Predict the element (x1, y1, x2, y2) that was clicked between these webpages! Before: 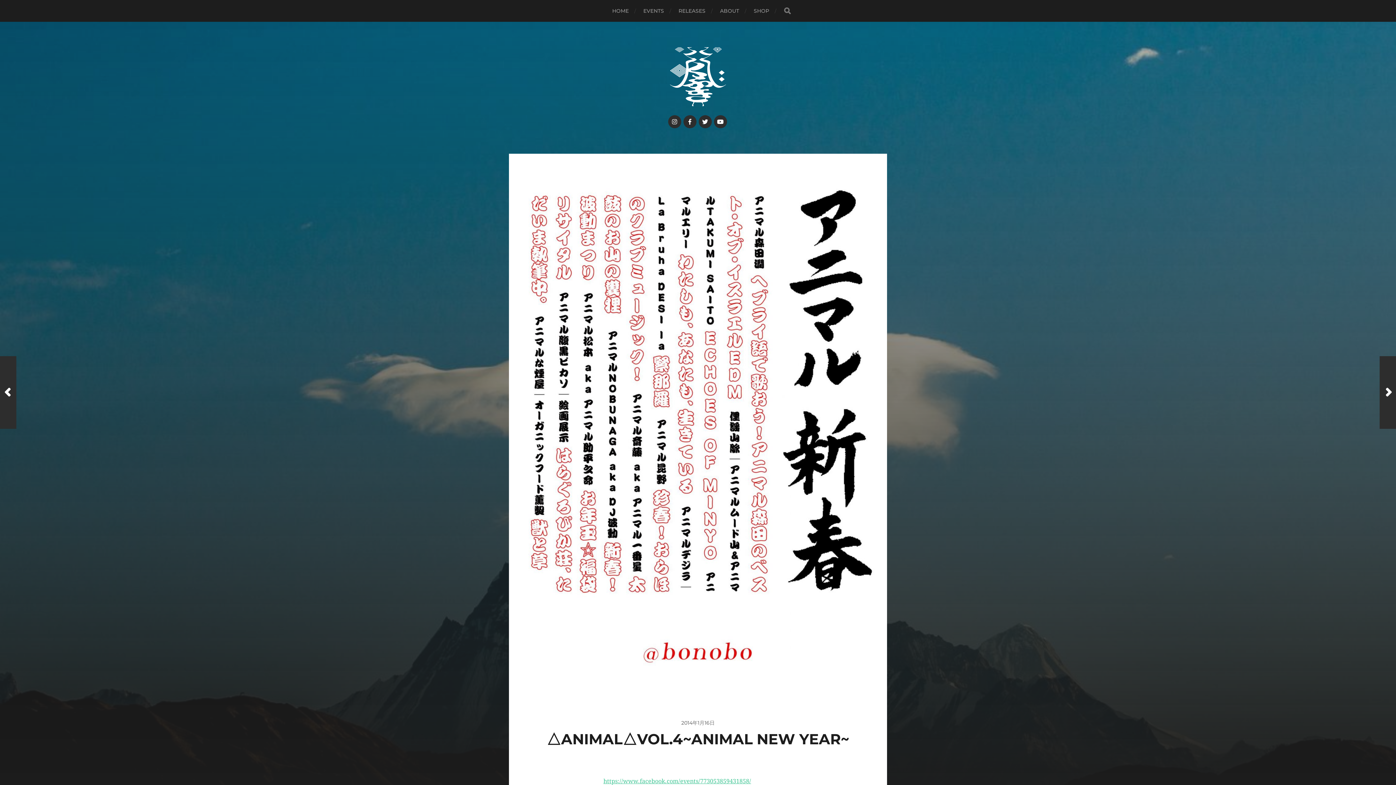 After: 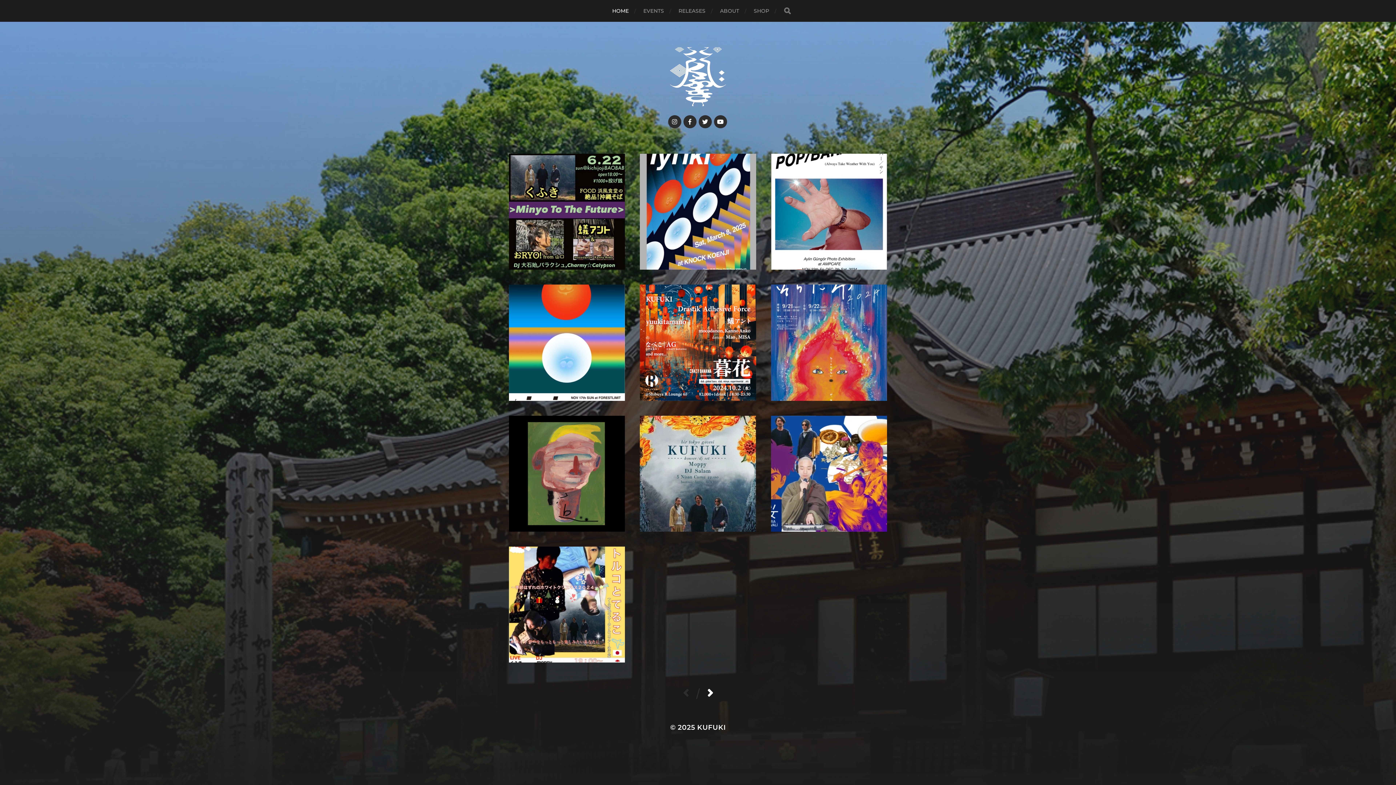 Action: label: KUFUKI bbox: (639, 47, 757, 106)